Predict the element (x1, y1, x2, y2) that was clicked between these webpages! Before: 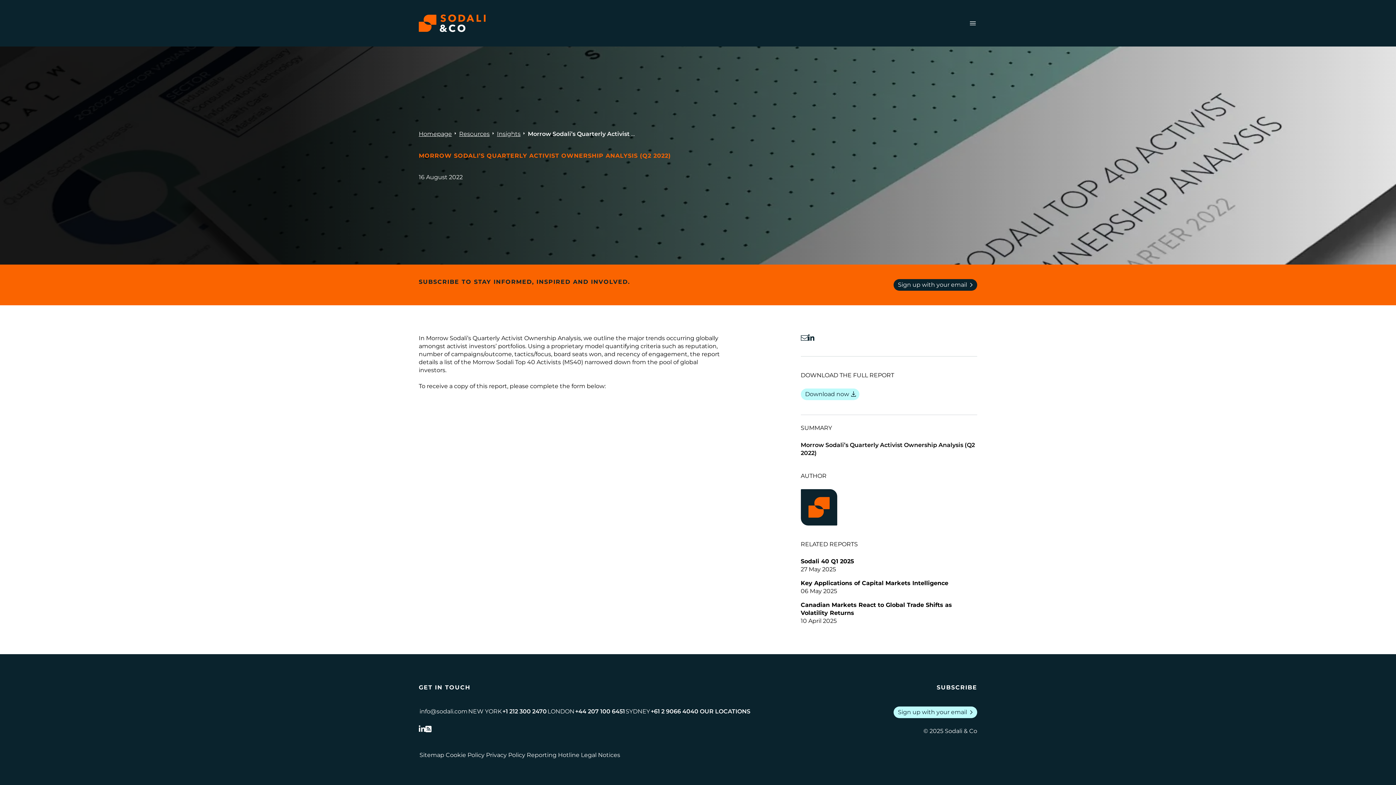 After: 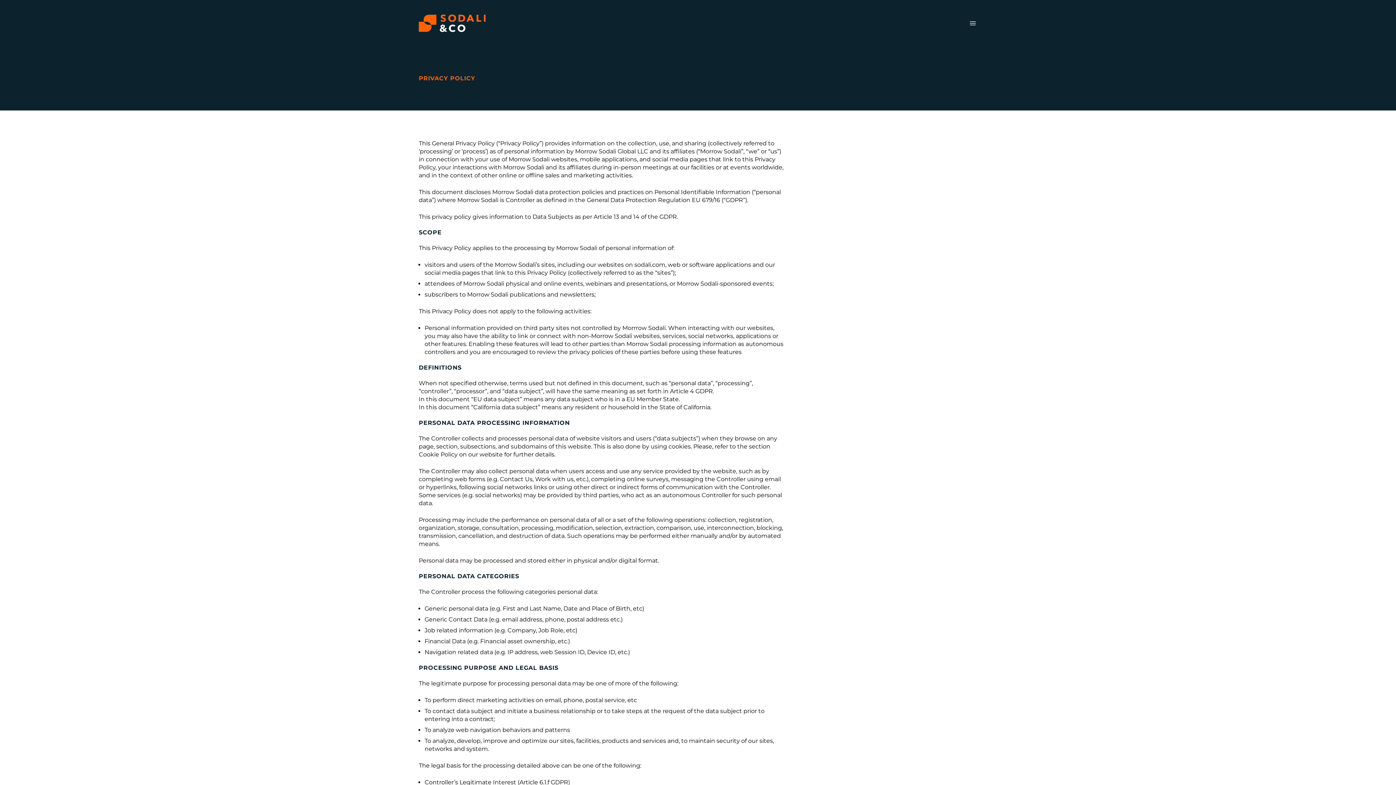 Action: bbox: (485, 750, 526, 760) label: Go to Privacy Policy